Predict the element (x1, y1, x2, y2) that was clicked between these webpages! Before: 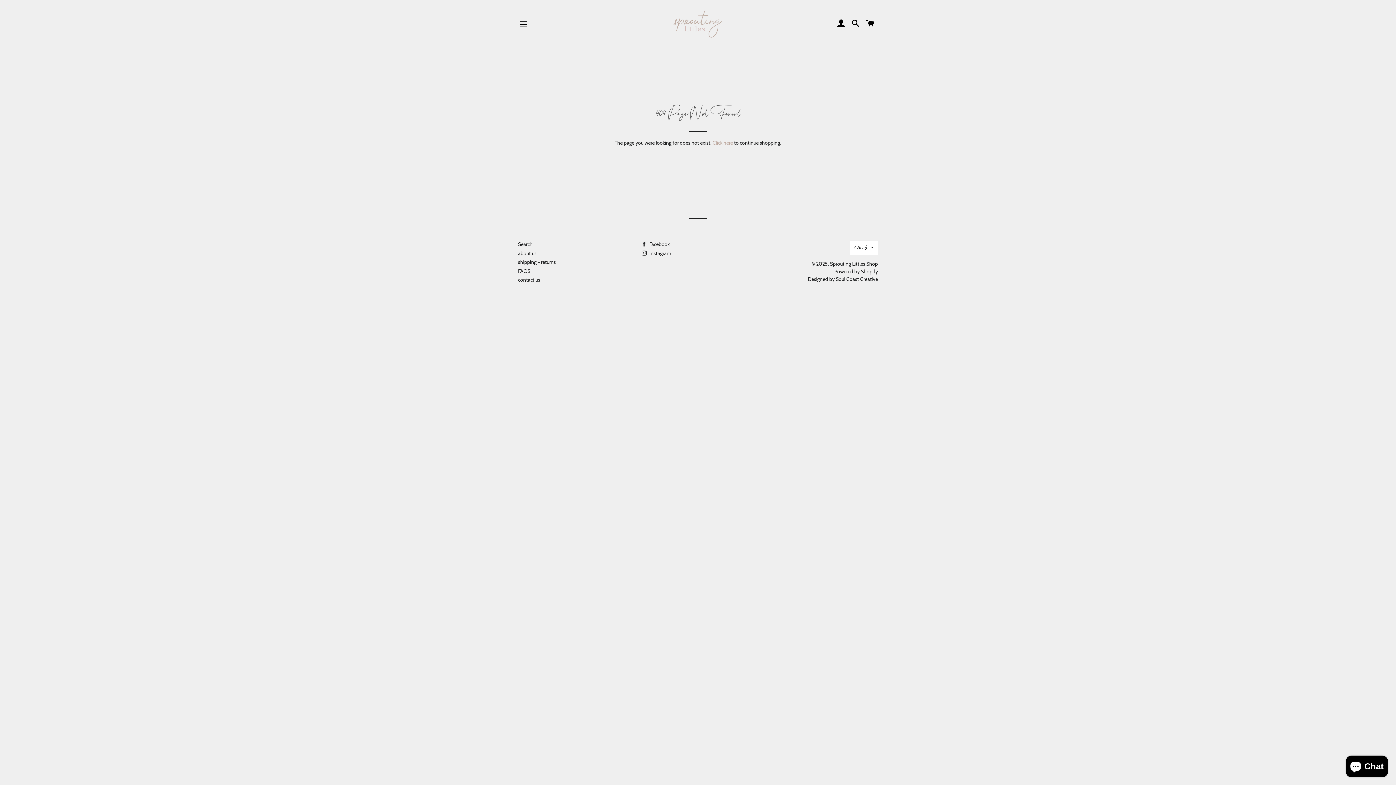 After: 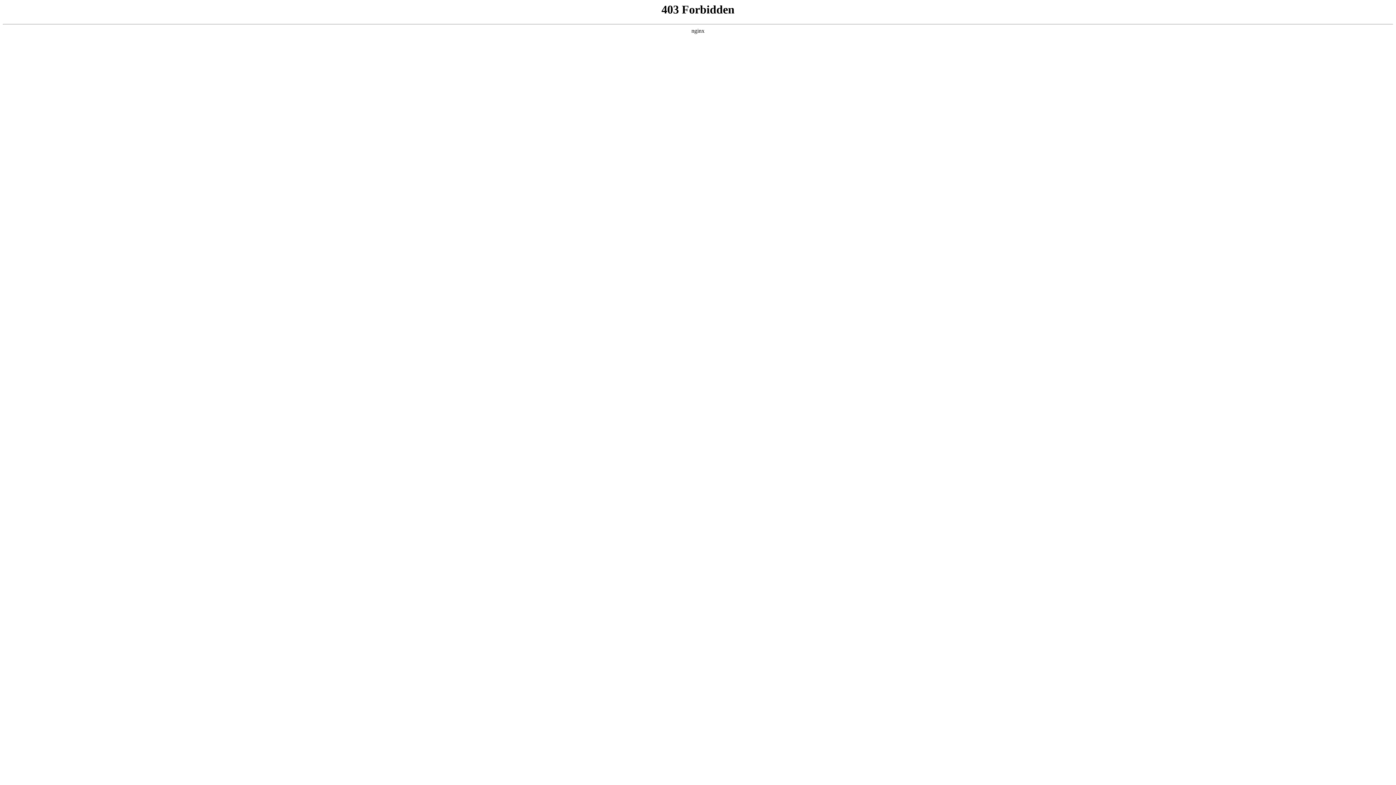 Action: bbox: (835, 276, 878, 282) label: Soul Coast Creative